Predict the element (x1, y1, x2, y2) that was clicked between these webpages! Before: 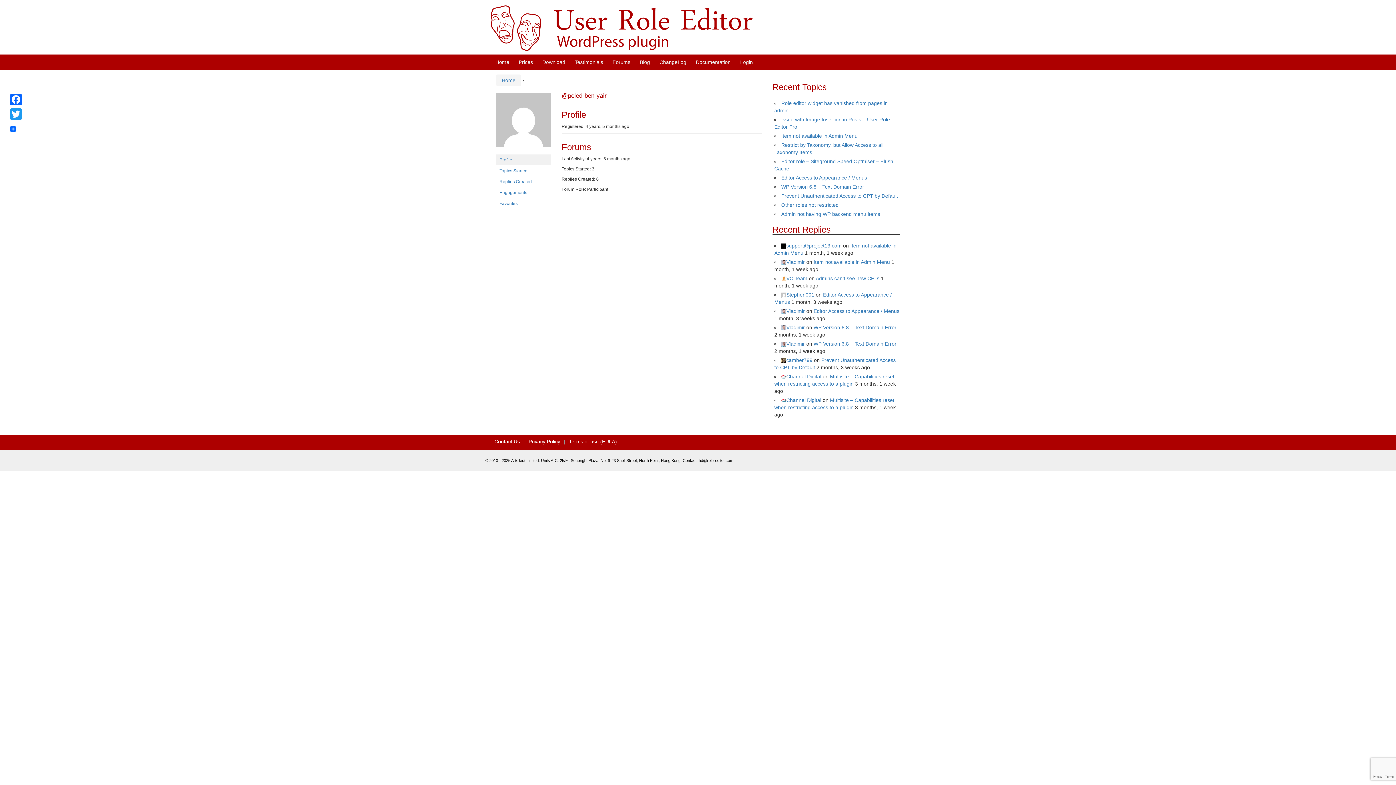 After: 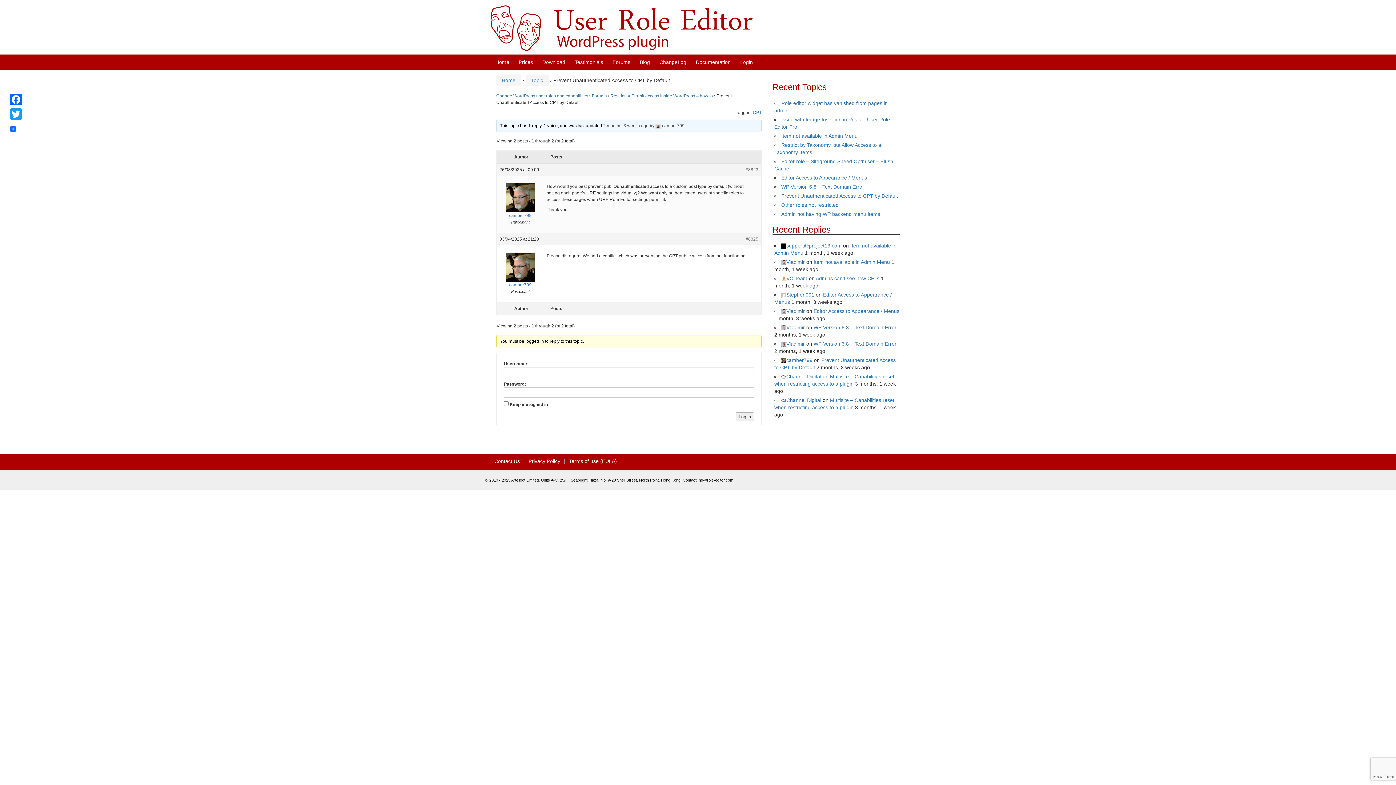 Action: label: Prevent Unauthenticated Access to CPT by Default bbox: (781, 193, 898, 198)